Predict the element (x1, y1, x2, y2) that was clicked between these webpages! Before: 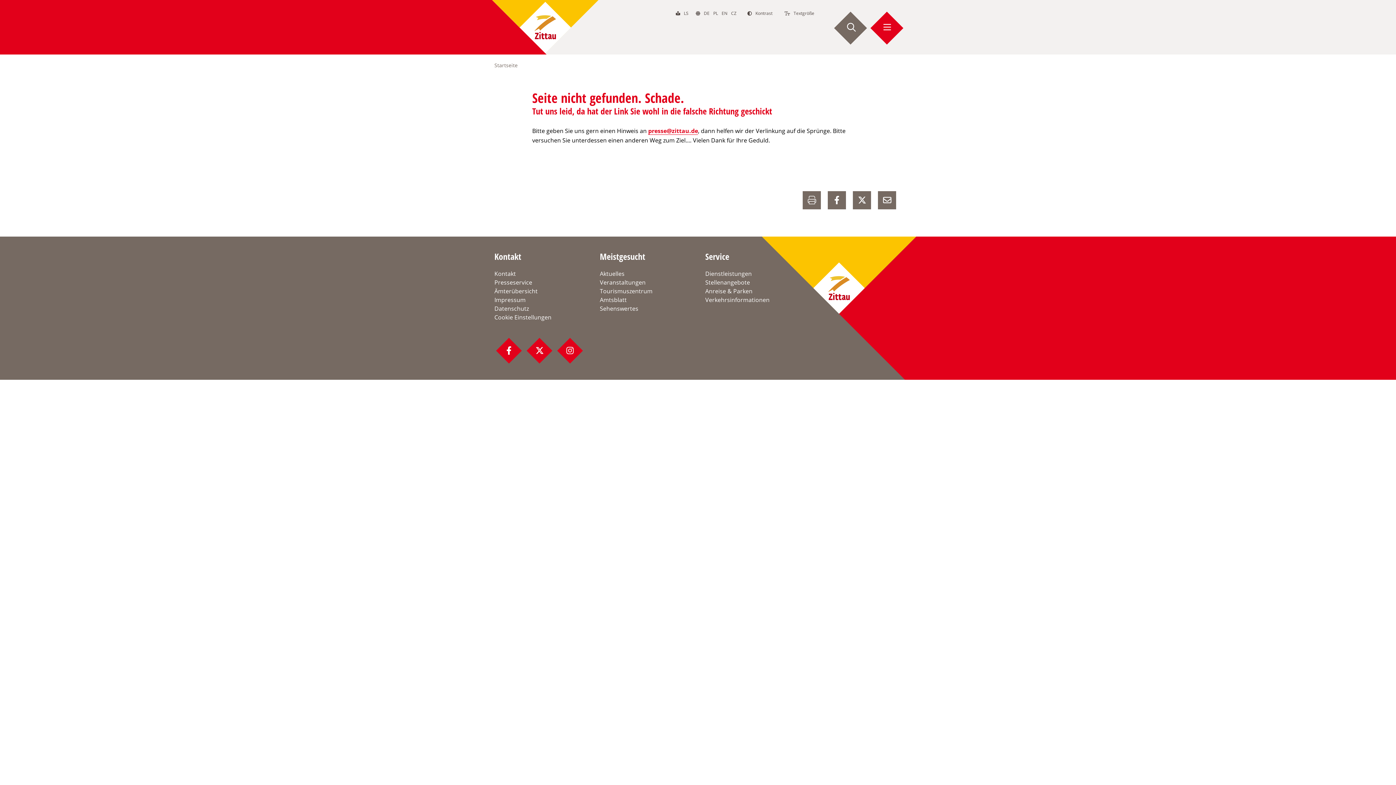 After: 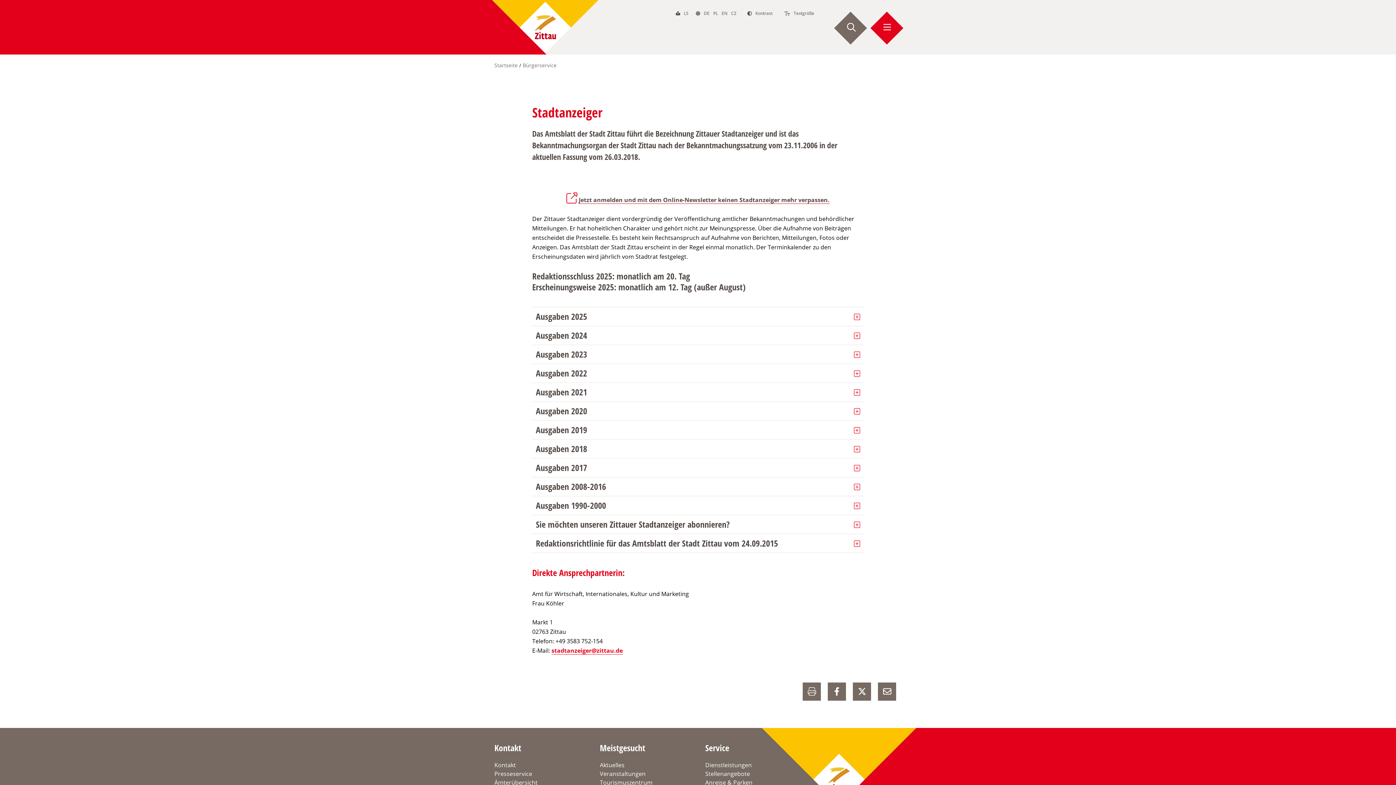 Action: bbox: (600, 296, 626, 304) label: Amtsblatt